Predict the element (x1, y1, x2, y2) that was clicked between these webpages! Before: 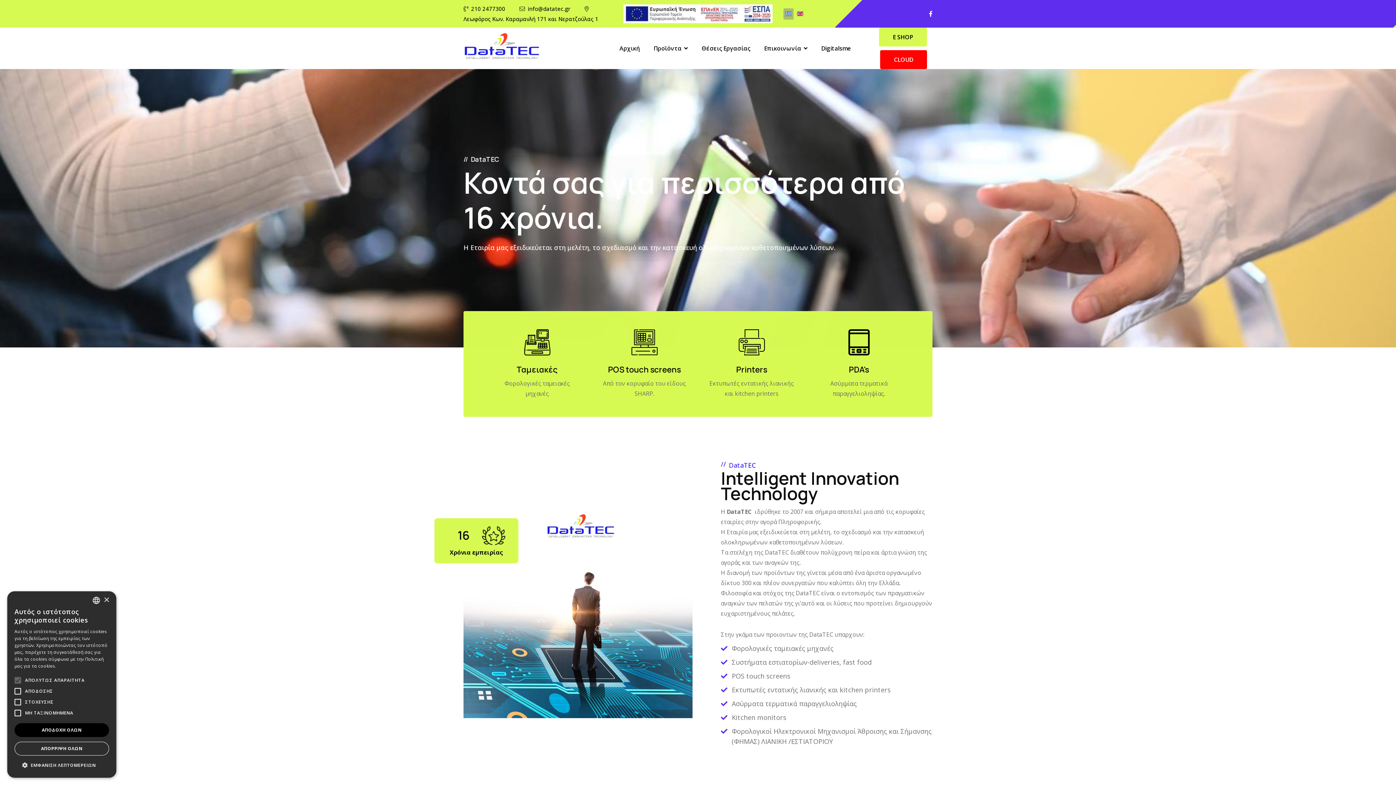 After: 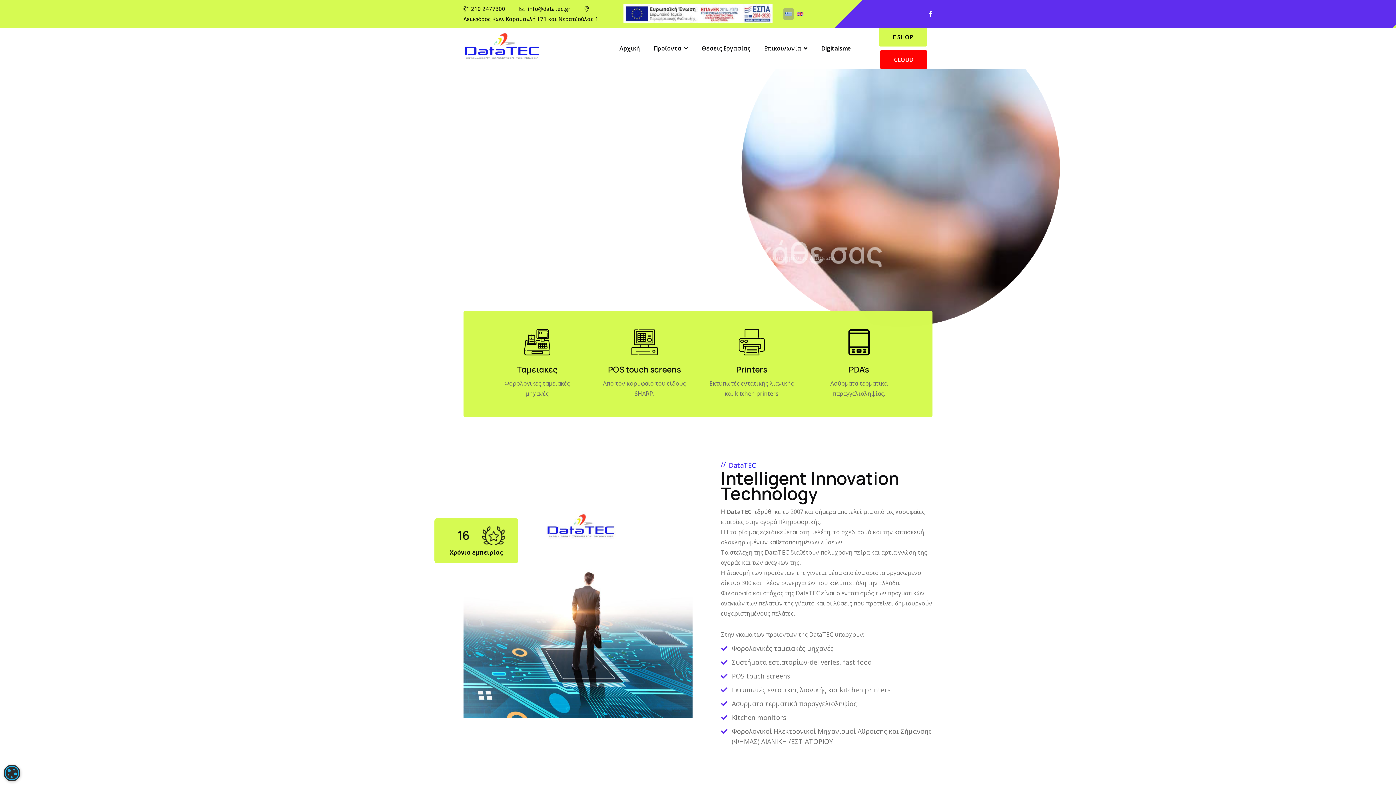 Action: bbox: (14, 723, 109, 737) label: ΑΠΟΔΟΧΗ ΟΛΩΝ